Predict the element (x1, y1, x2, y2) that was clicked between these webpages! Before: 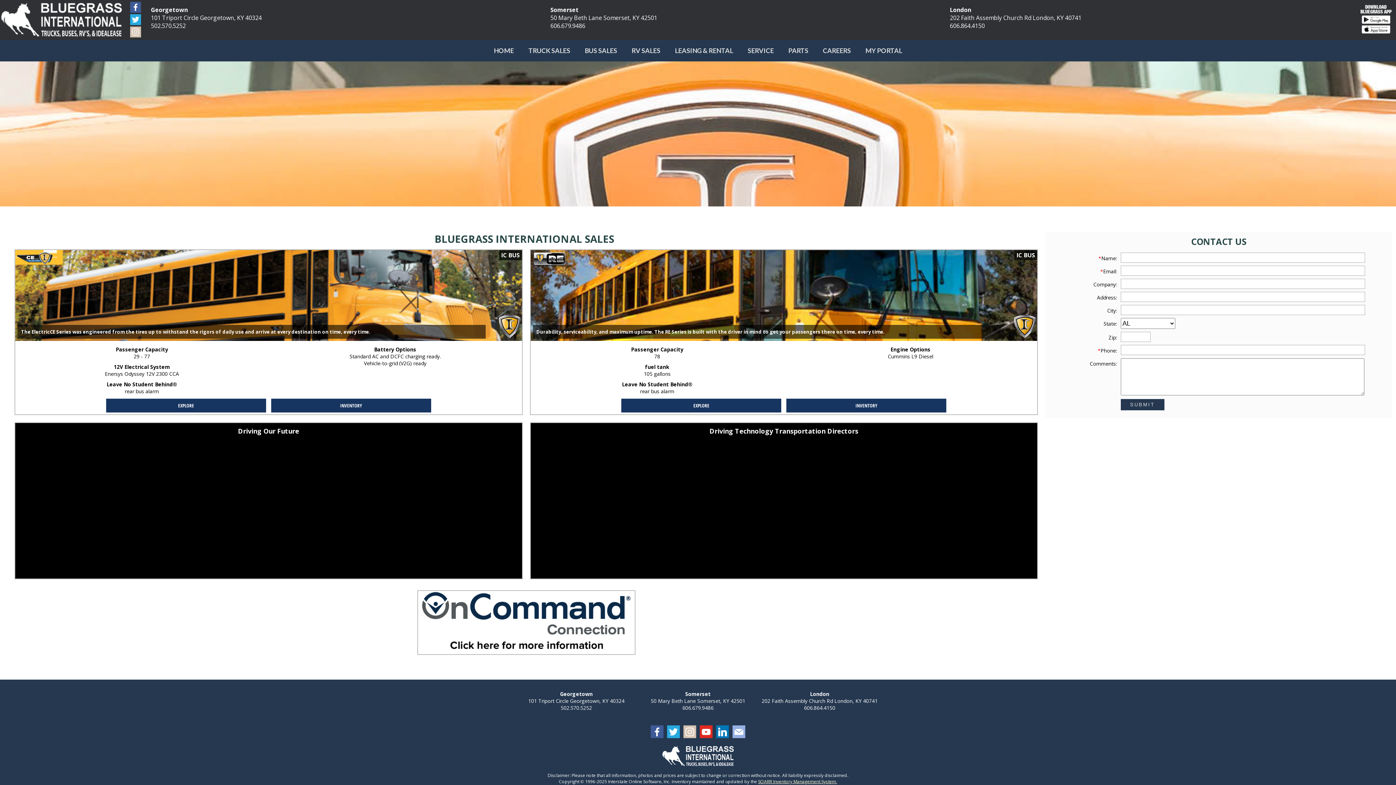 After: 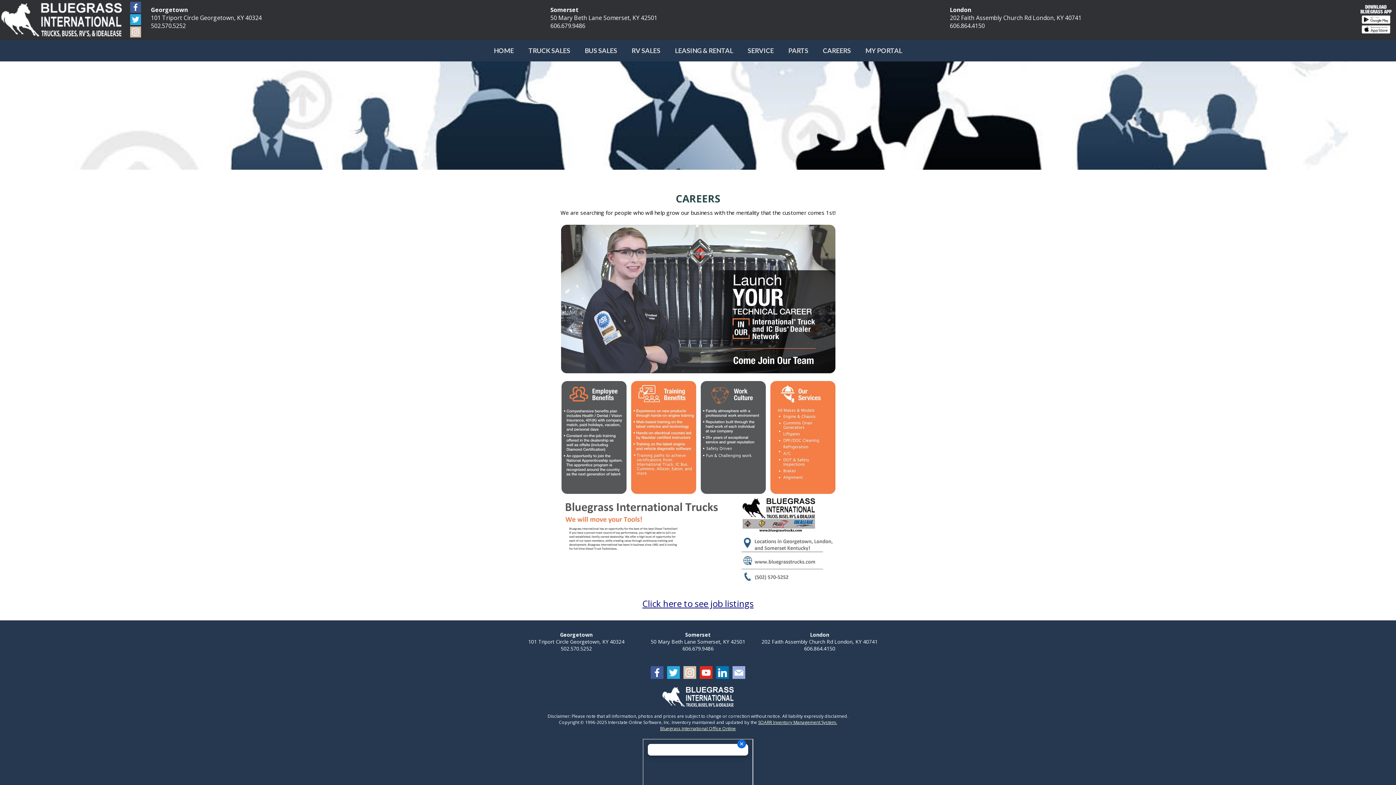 Action: bbox: (815, 40, 858, 61) label: CAREERS